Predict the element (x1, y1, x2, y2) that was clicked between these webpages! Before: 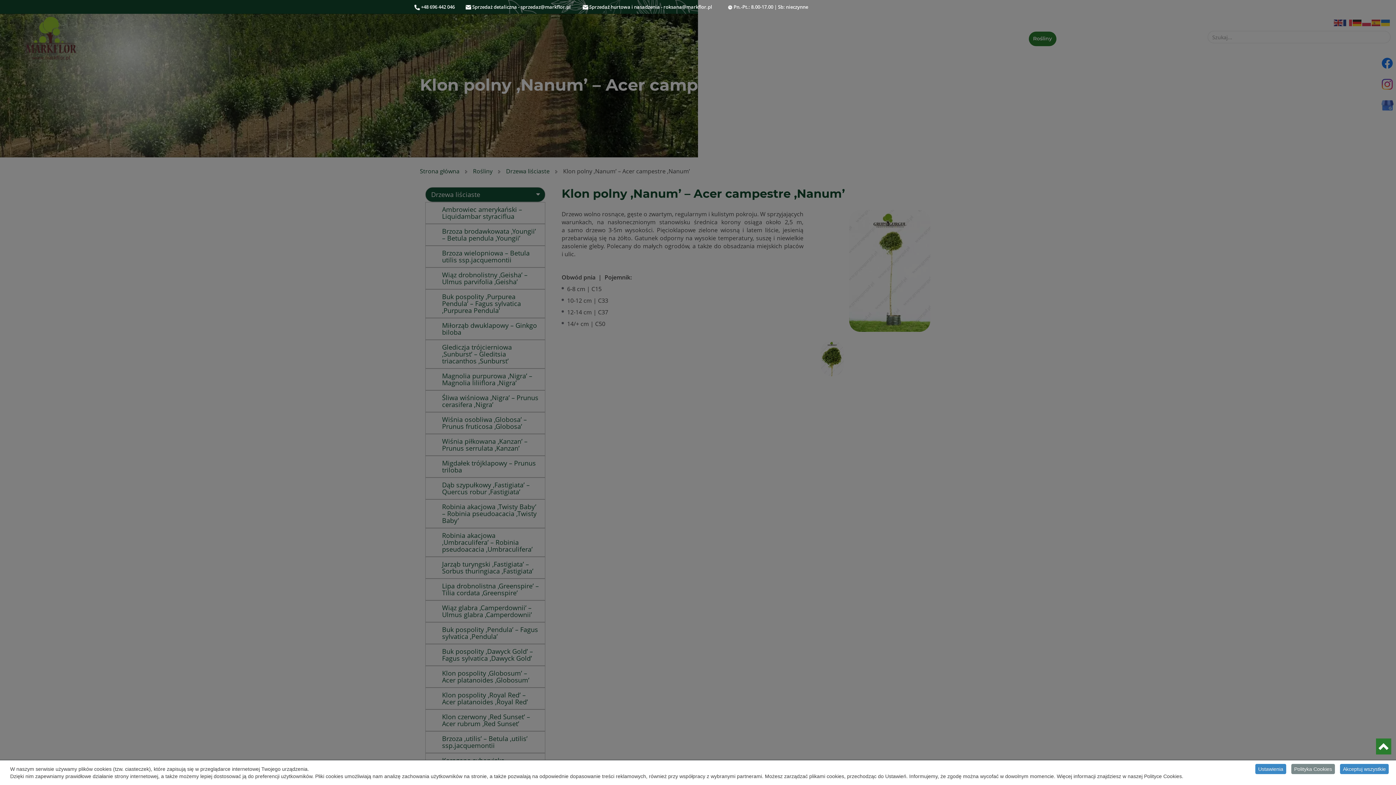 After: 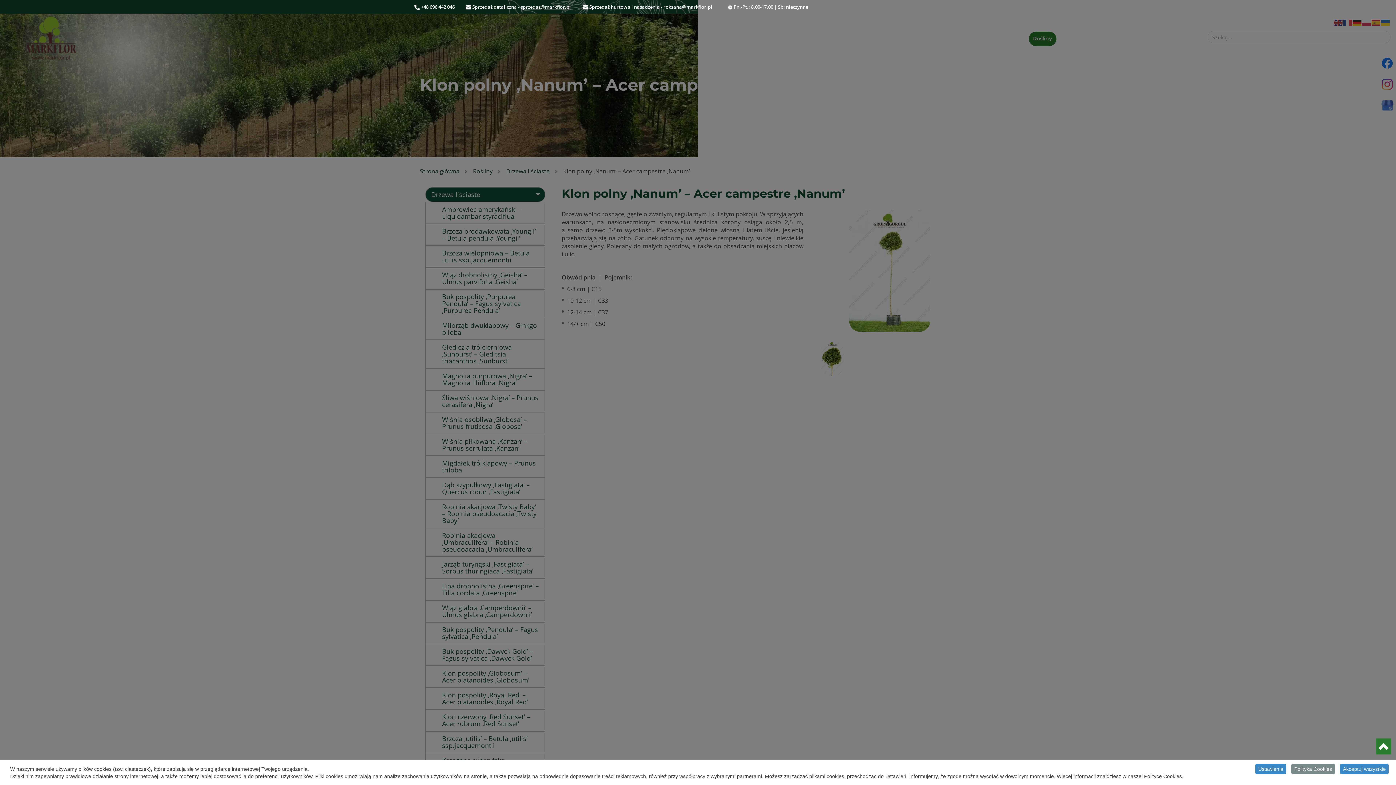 Action: label: sprzedaz@markflor.pl bbox: (520, 3, 570, 10)